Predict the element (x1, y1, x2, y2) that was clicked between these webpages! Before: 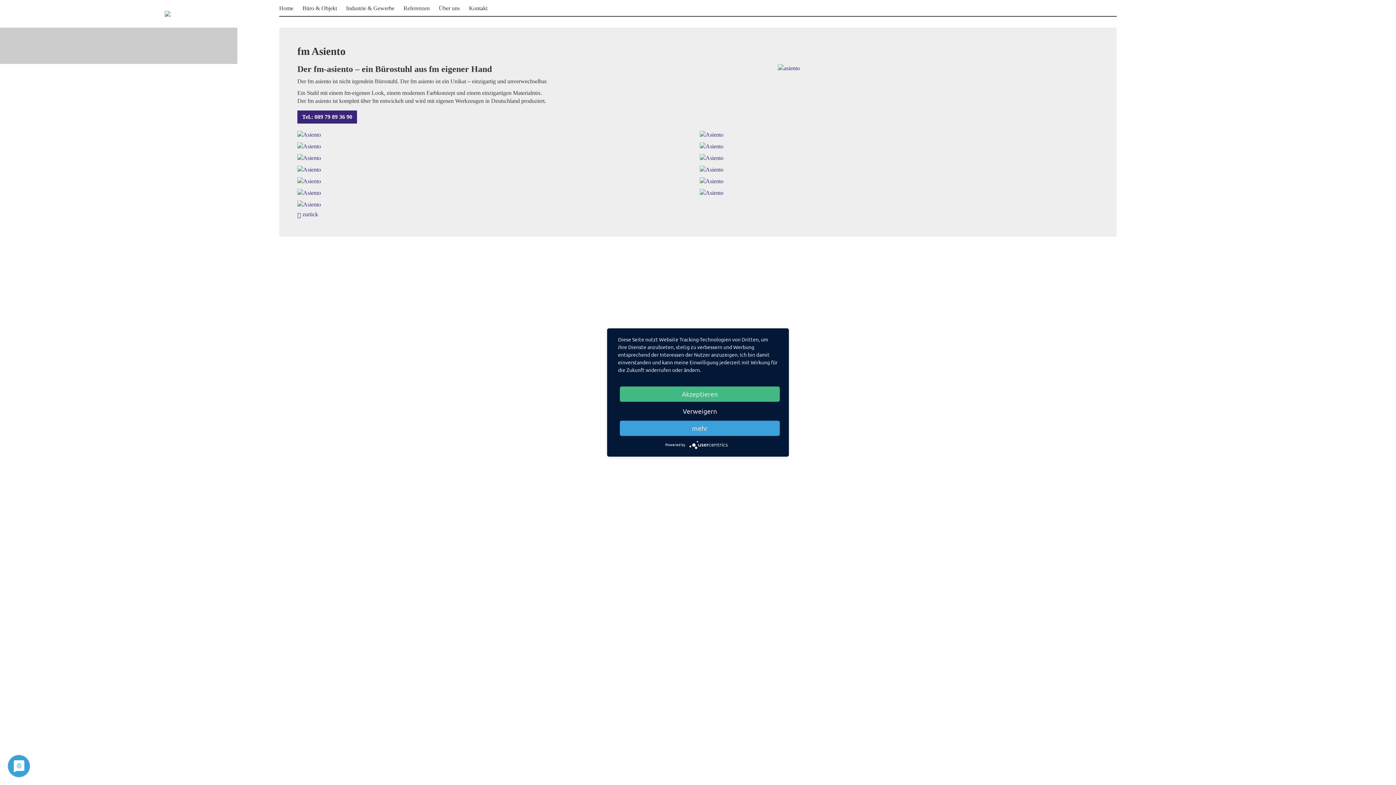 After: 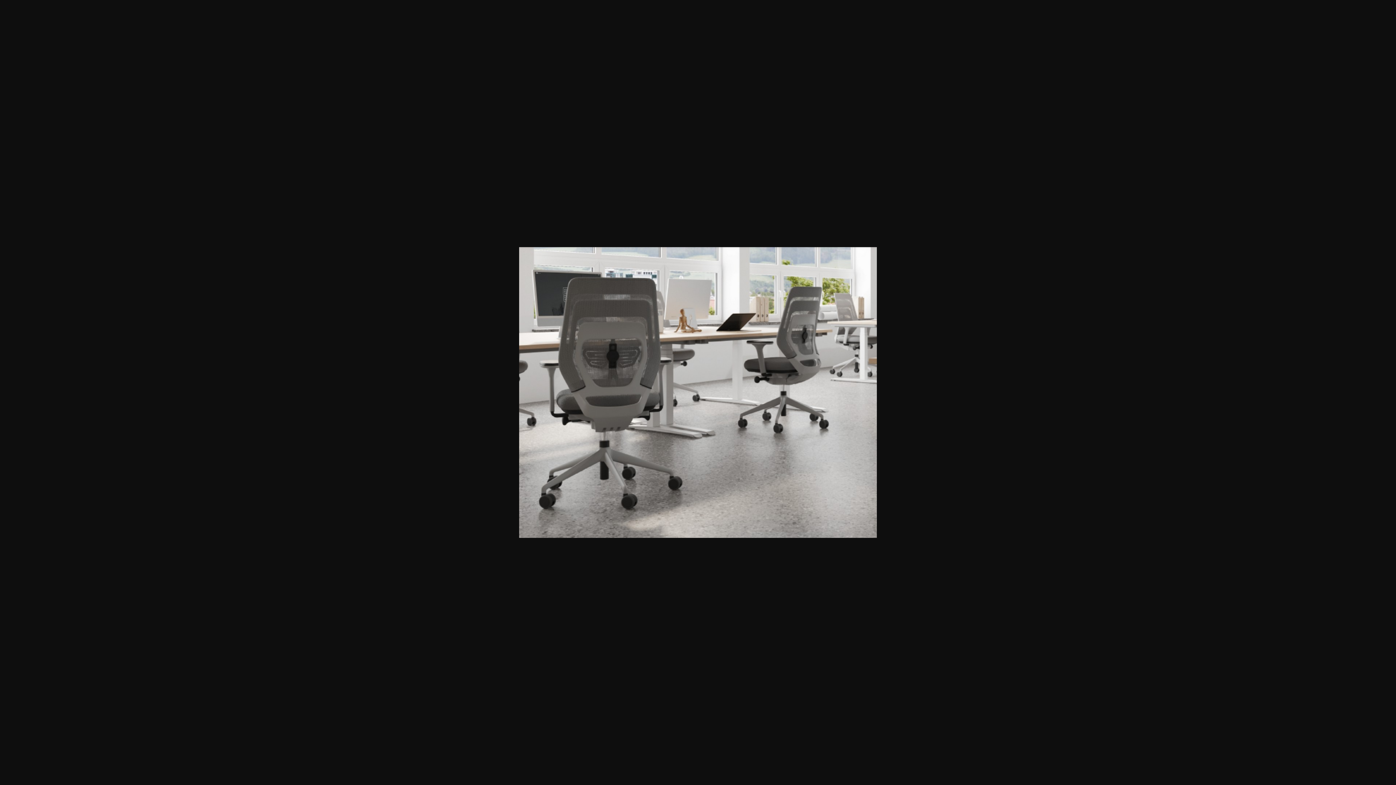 Action: bbox: (297, 165, 696, 173)